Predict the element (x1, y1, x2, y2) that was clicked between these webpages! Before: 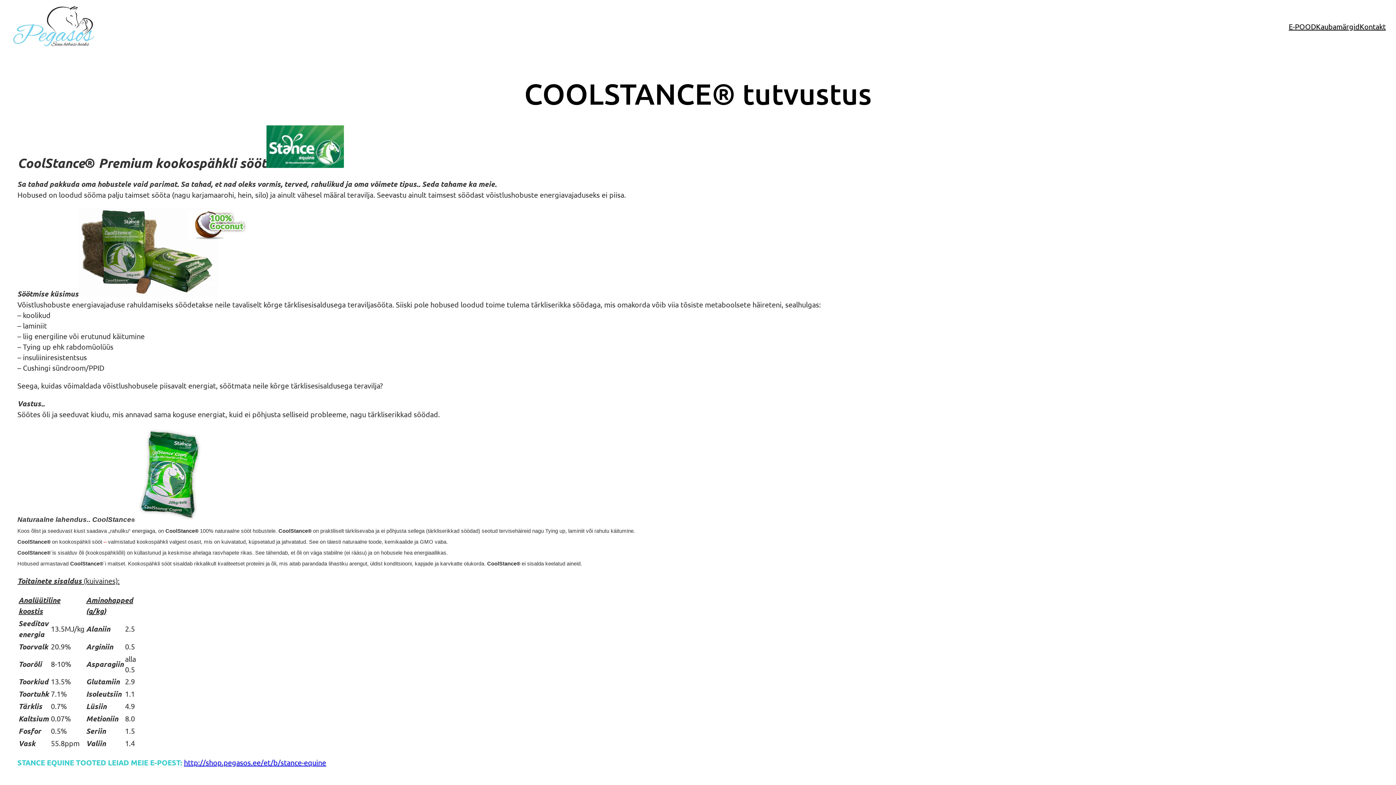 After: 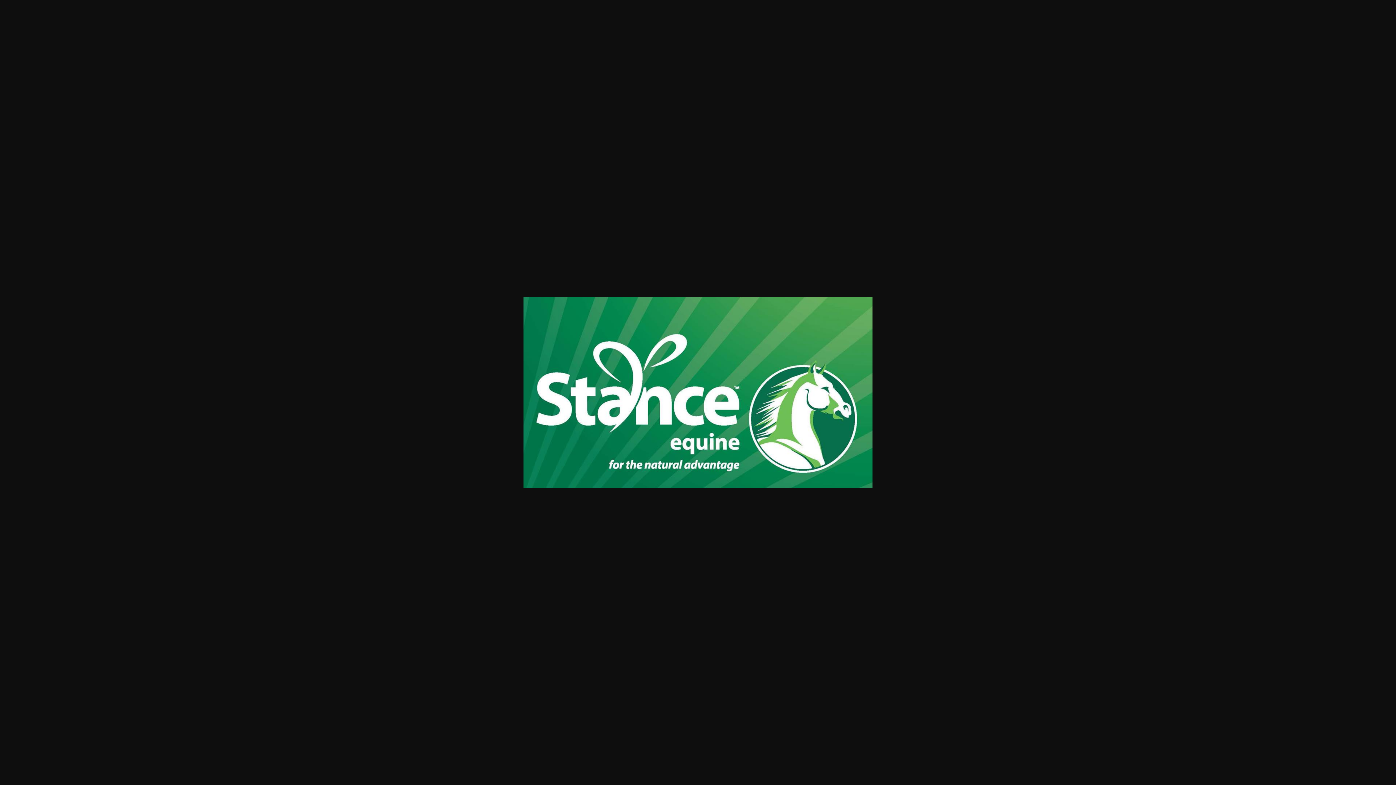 Action: bbox: (266, 154, 344, 170)